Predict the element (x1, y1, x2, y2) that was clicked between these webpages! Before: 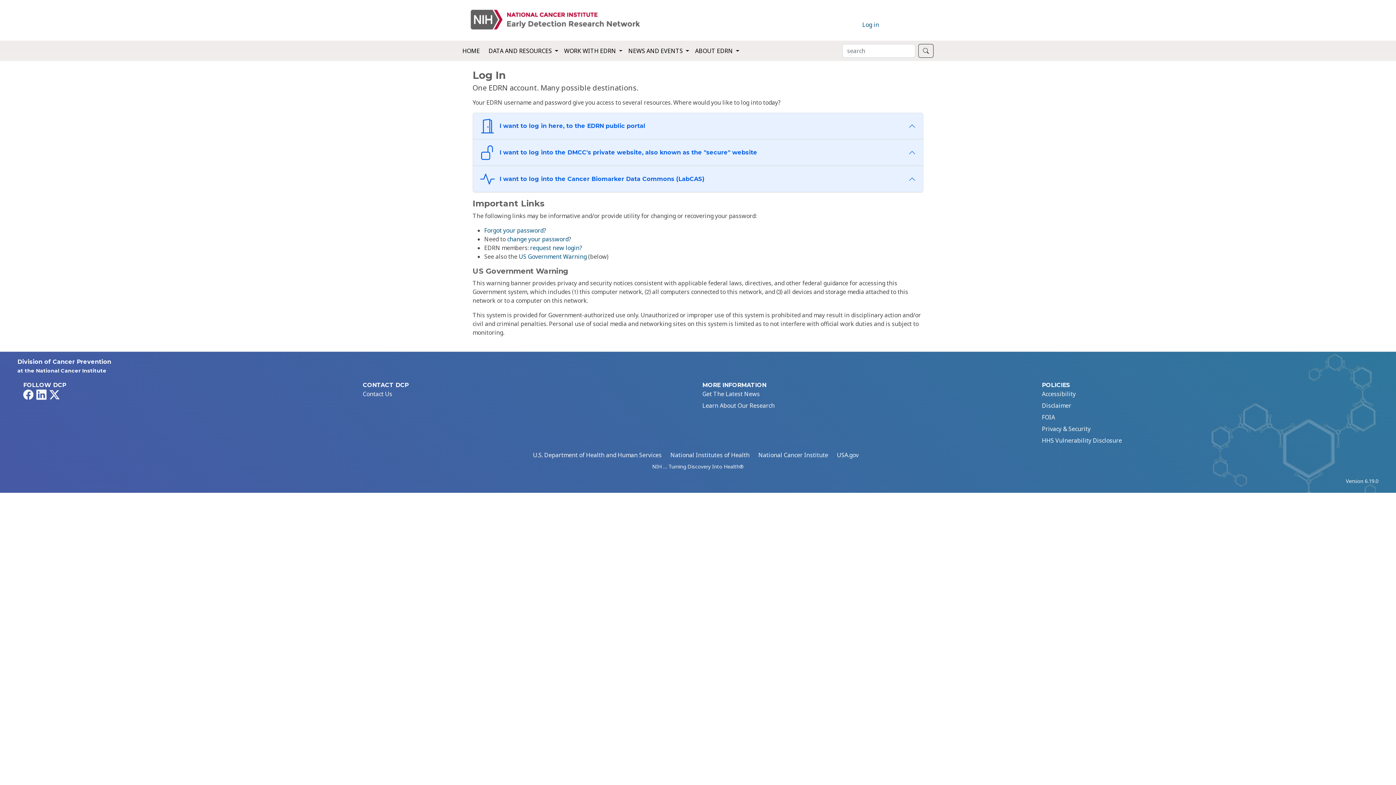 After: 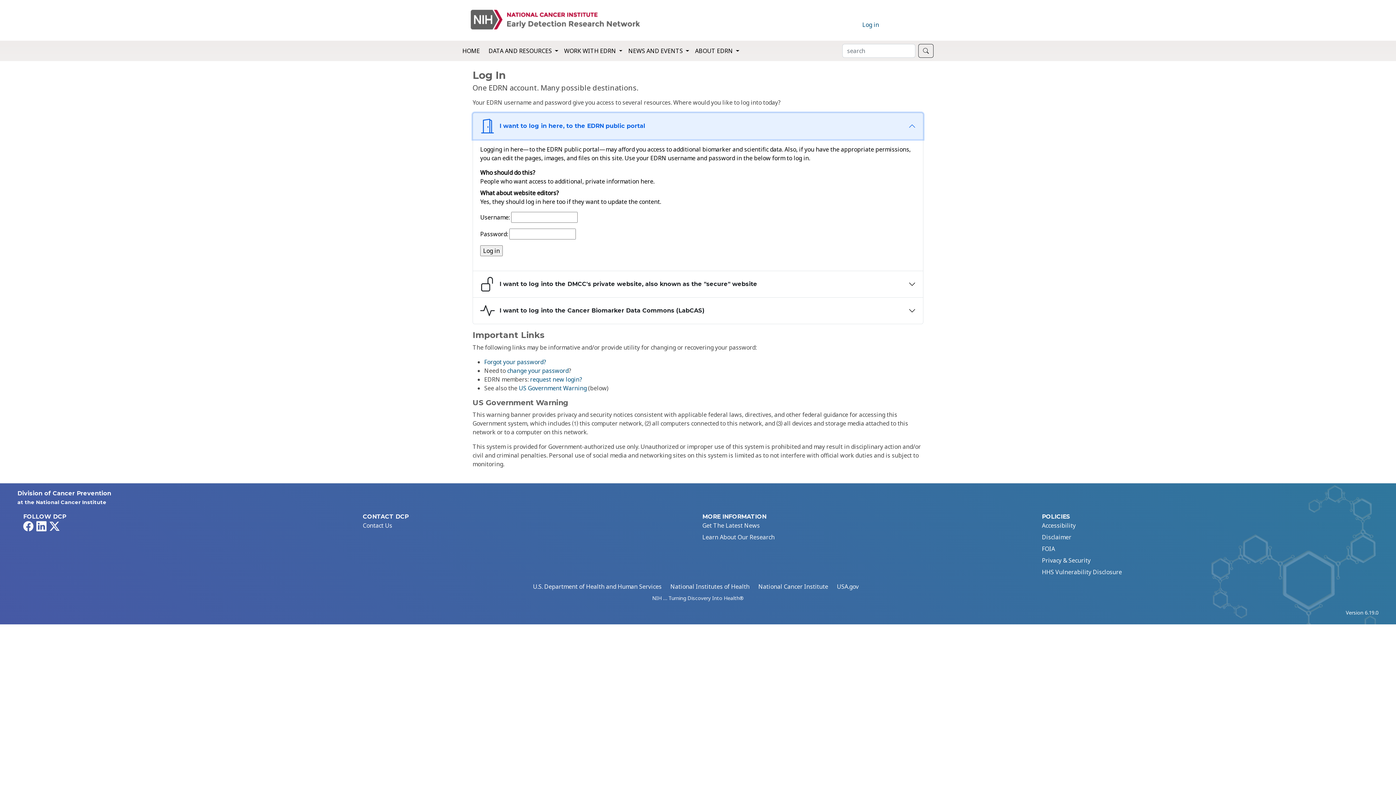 Action: label:  I want to log in here, to the EDRN public portal bbox: (473, 113, 923, 139)